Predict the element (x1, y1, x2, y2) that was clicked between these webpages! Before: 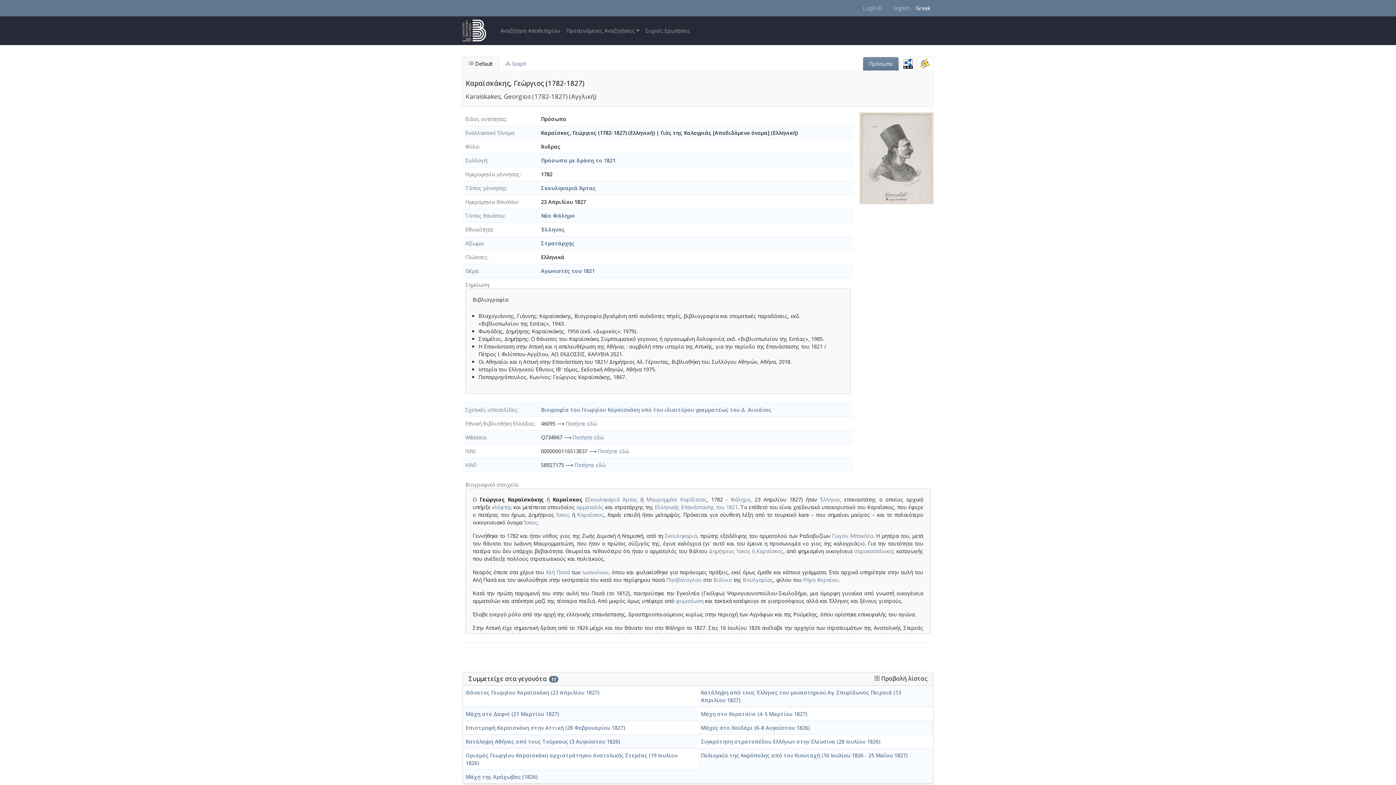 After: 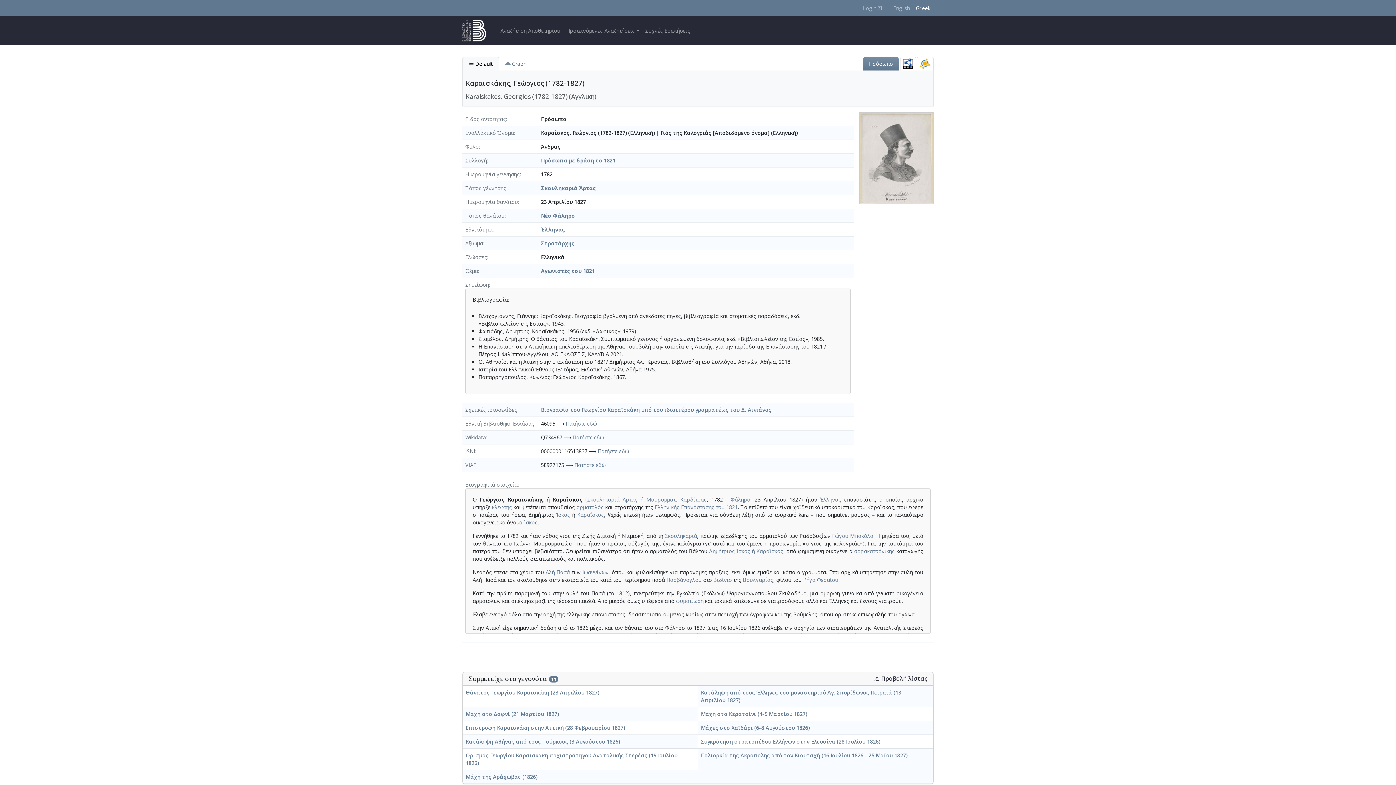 Action: bbox: (900, 56, 916, 70)